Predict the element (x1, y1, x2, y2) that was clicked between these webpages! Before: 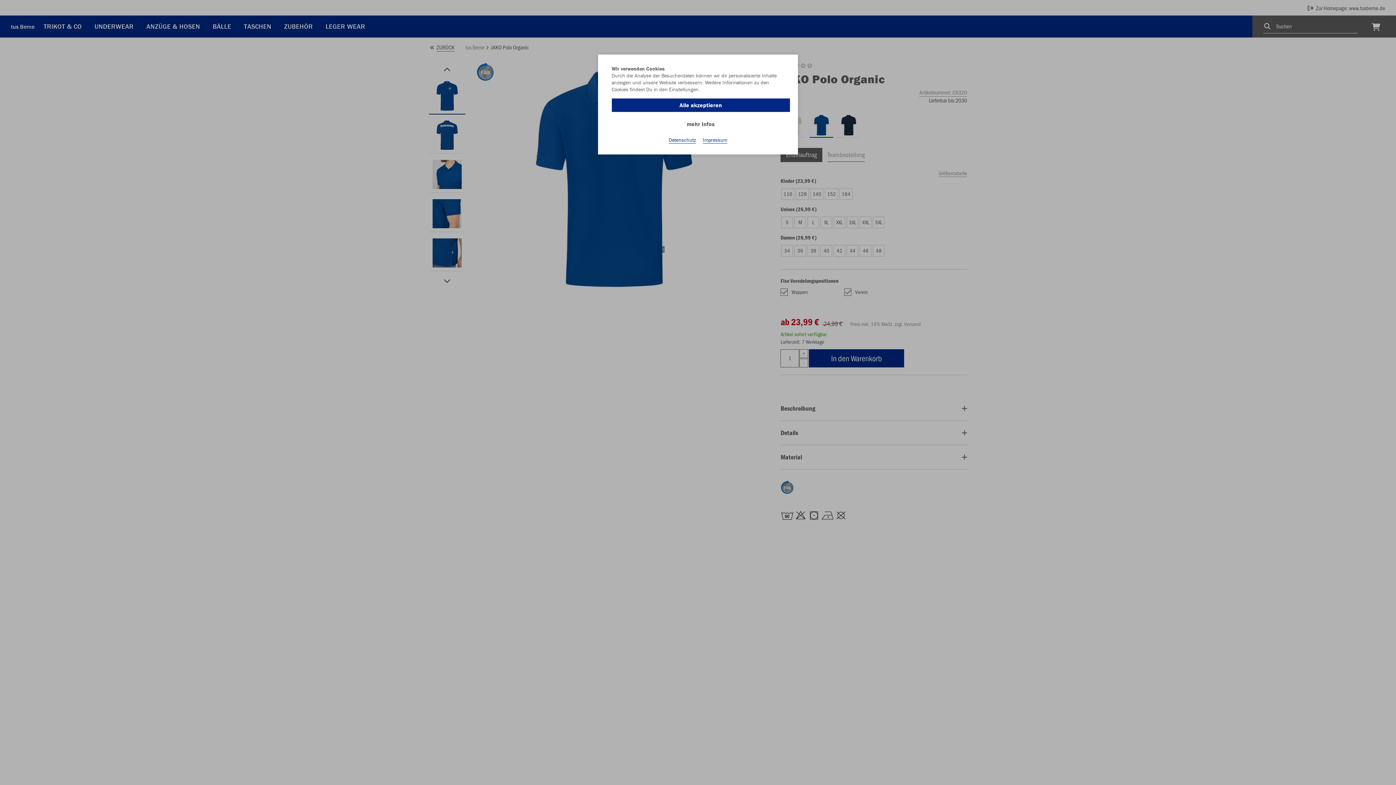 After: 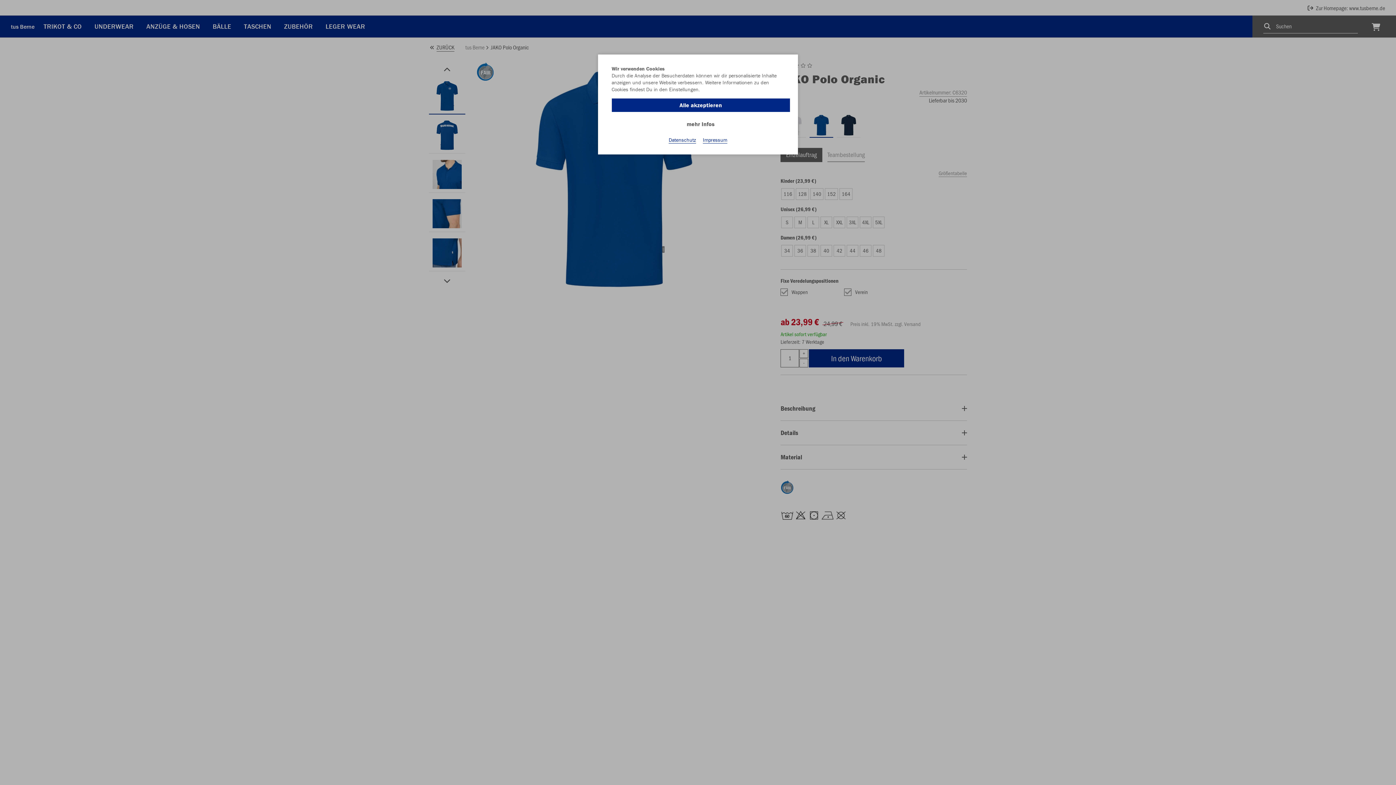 Action: bbox: (668, 136, 696, 143) label: Datenschutz